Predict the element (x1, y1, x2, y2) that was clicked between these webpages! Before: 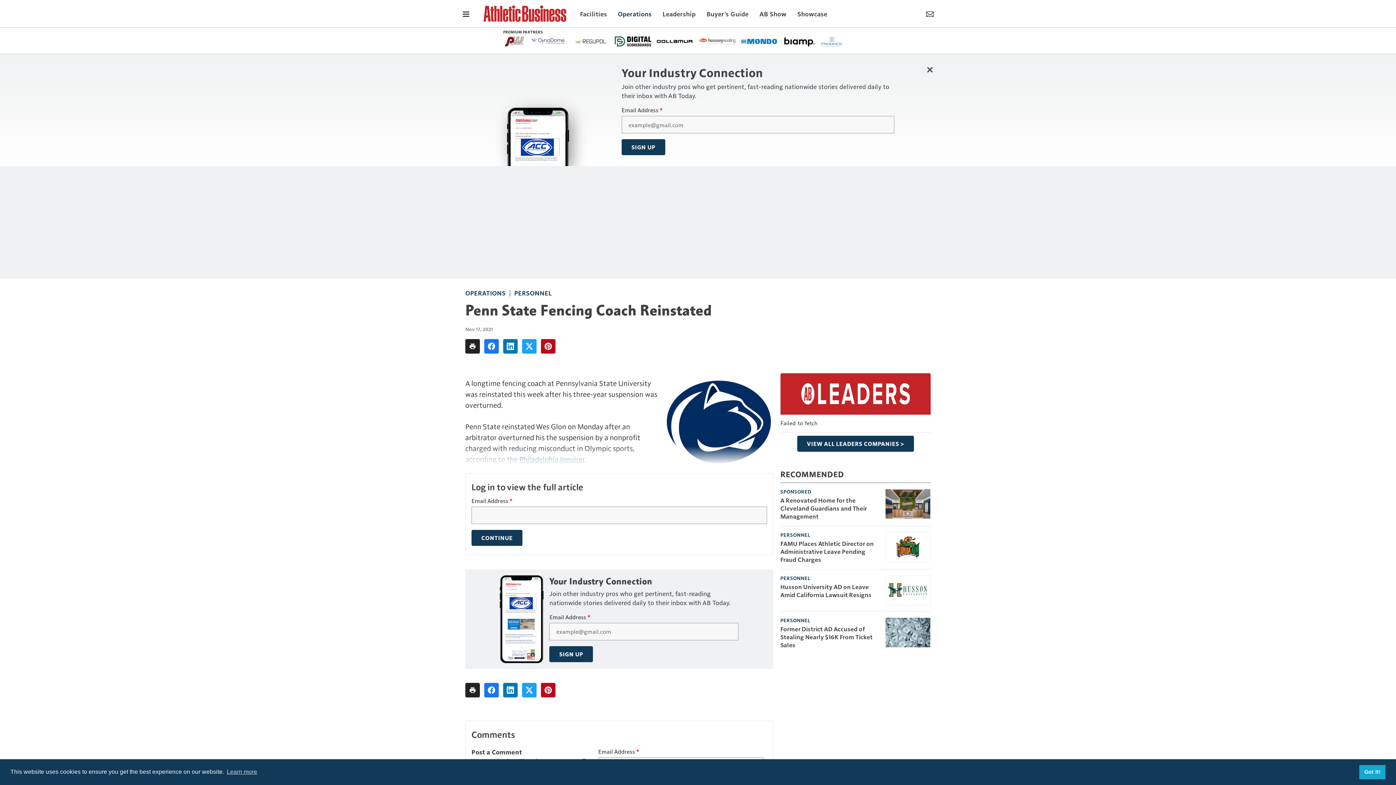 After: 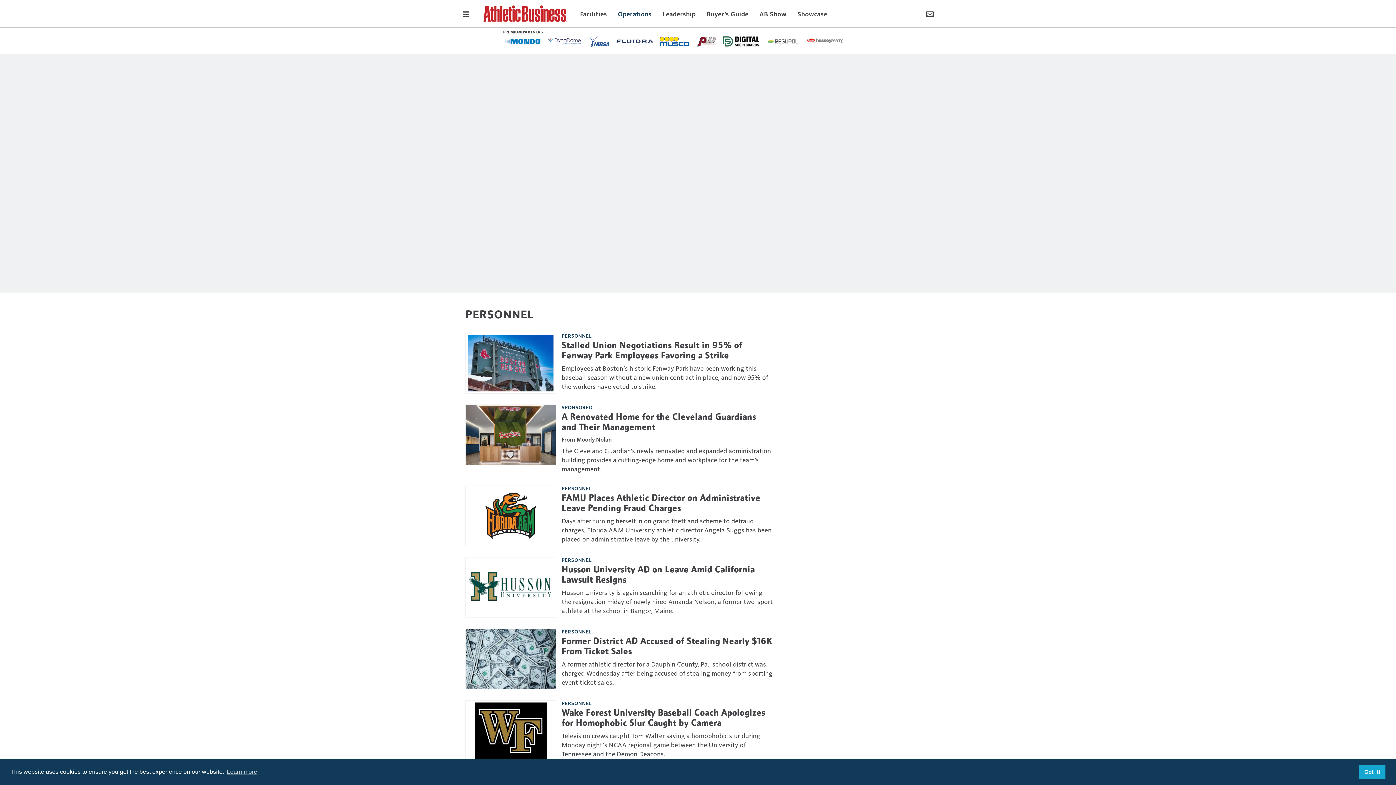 Action: bbox: (514, 288, 552, 297) label: PERSONNEL